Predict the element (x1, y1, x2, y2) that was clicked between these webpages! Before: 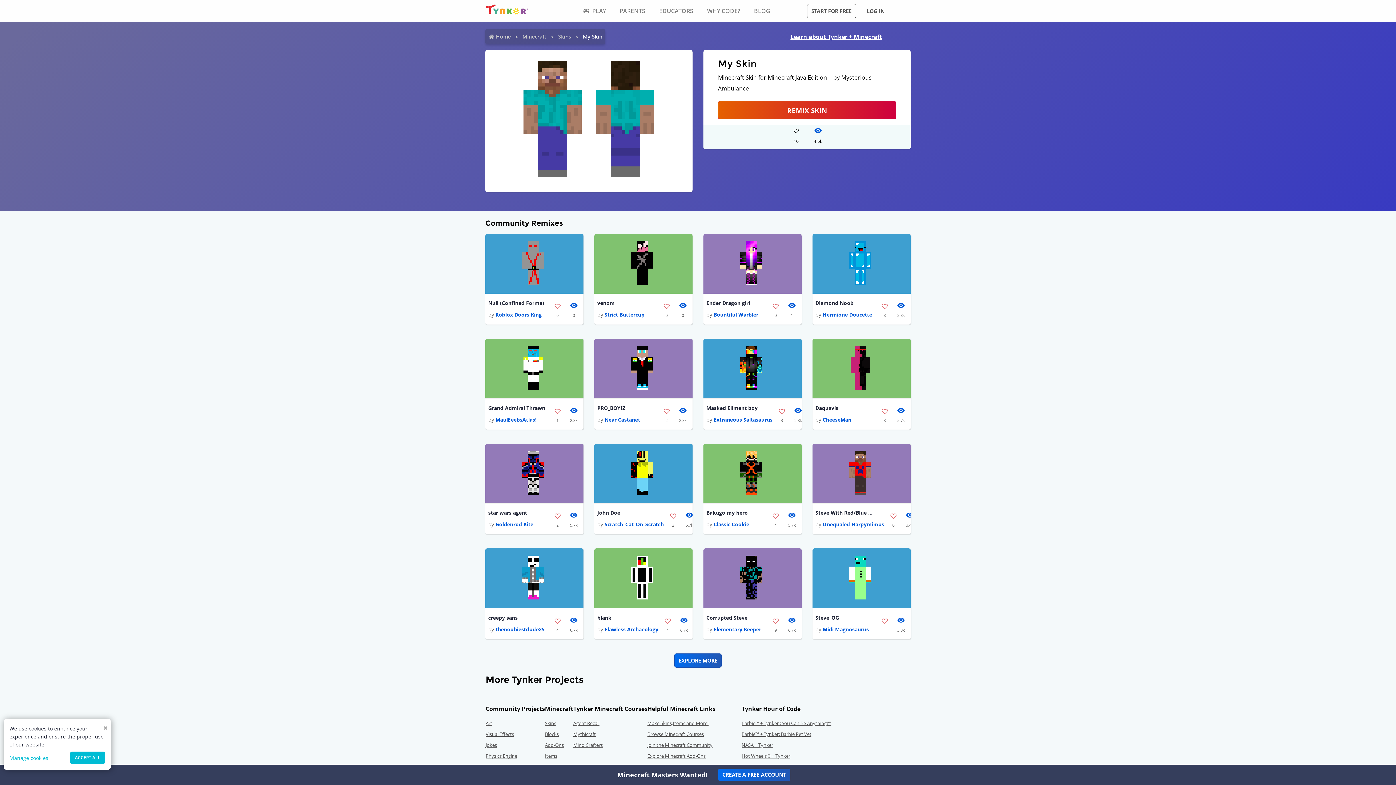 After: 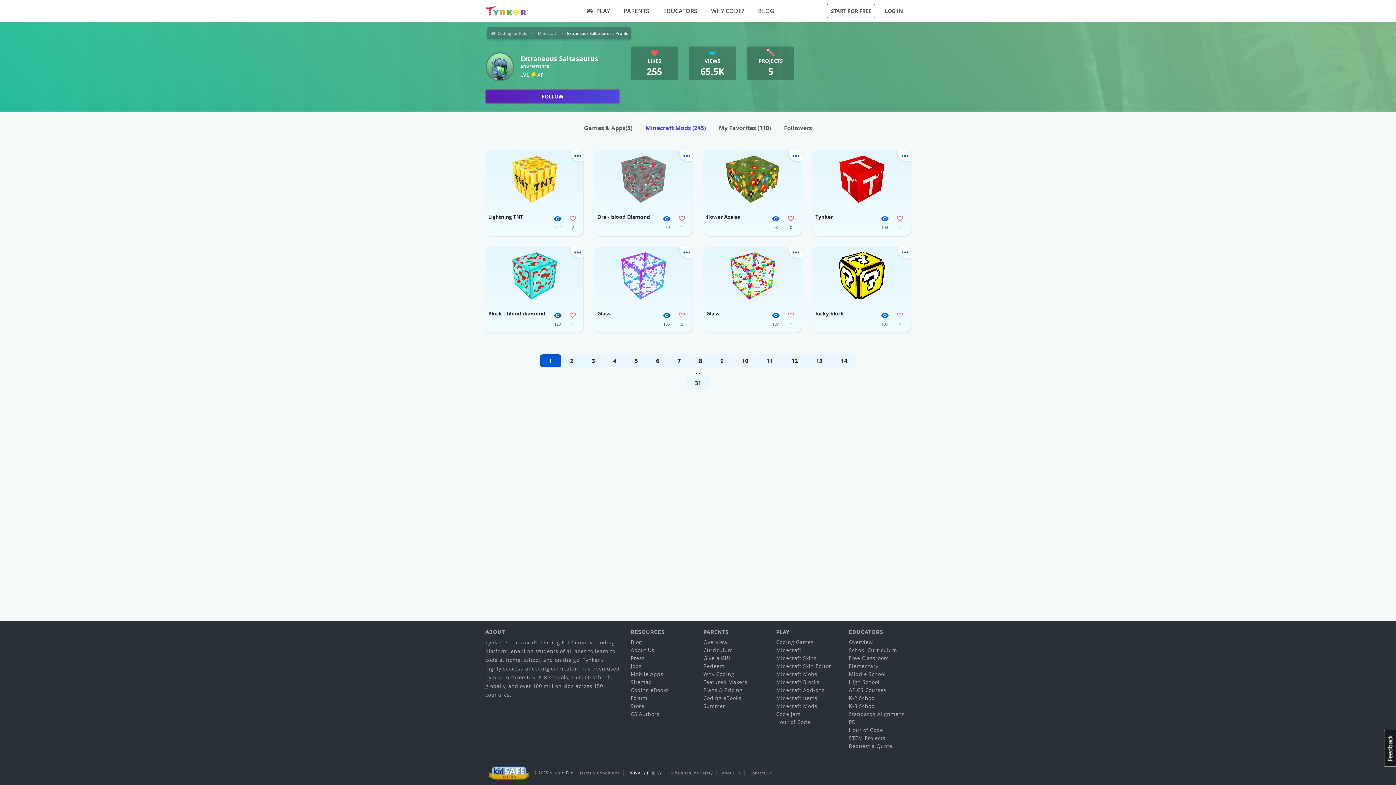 Action: bbox: (713, 416, 772, 423) label: Extraneous Saltasaurus